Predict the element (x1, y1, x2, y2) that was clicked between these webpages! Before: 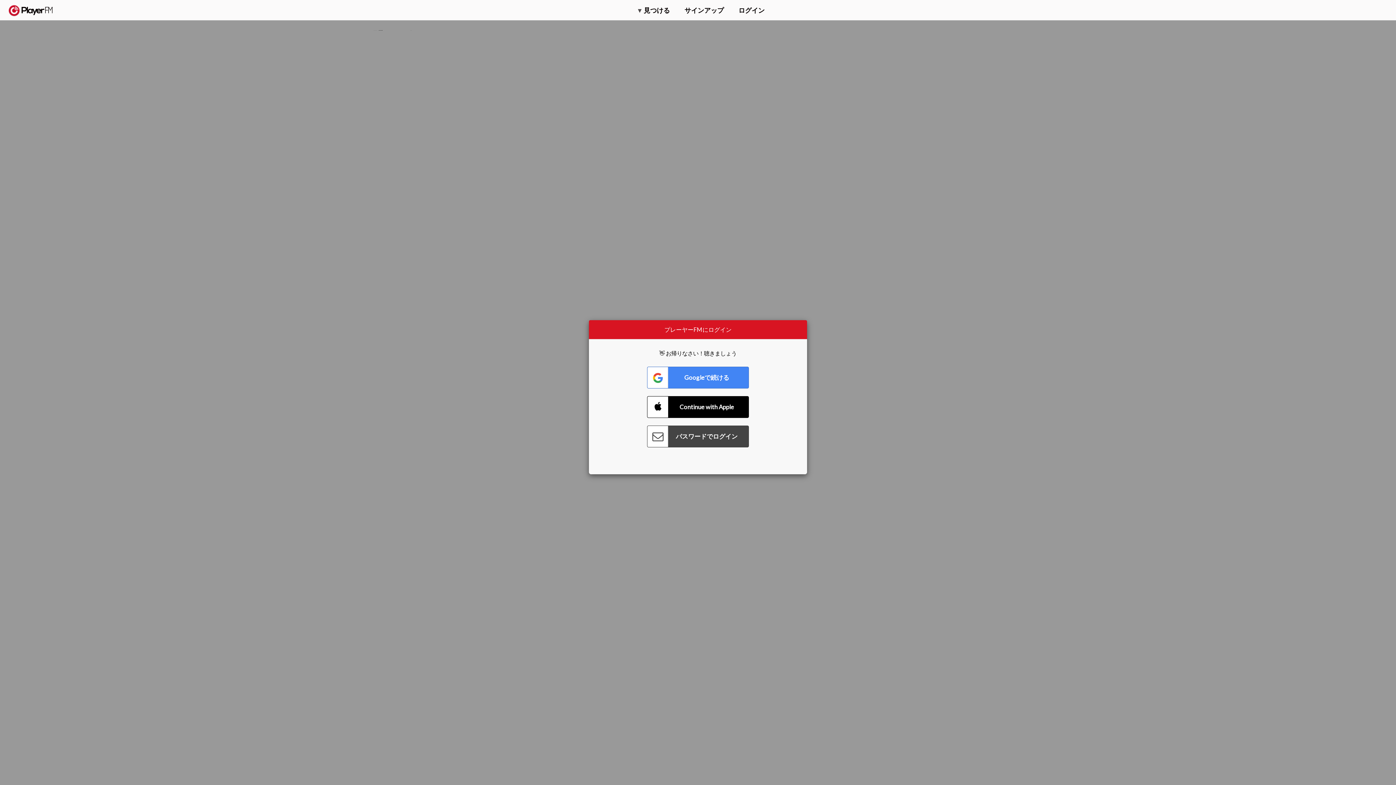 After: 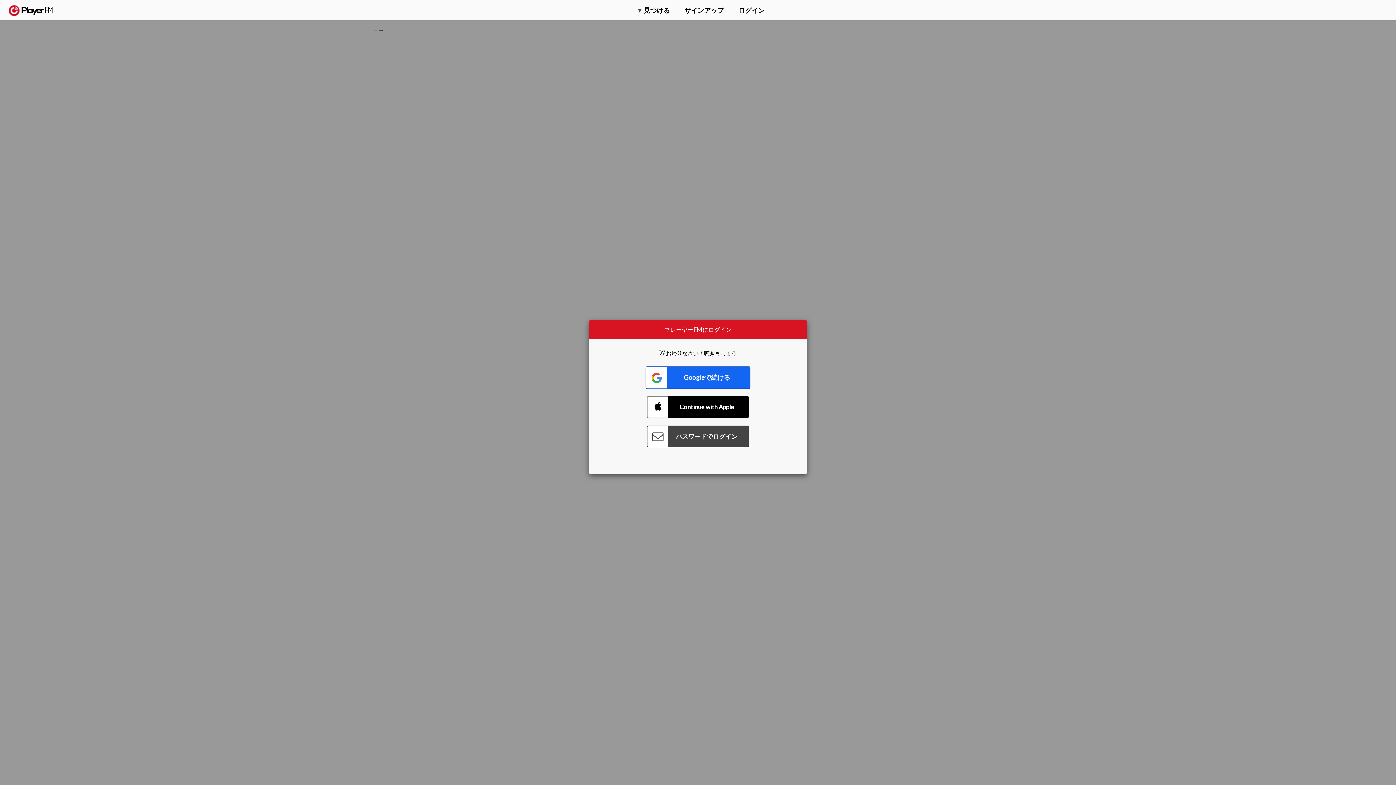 Action: bbox: (647, 366, 749, 388) label: Connect with Google